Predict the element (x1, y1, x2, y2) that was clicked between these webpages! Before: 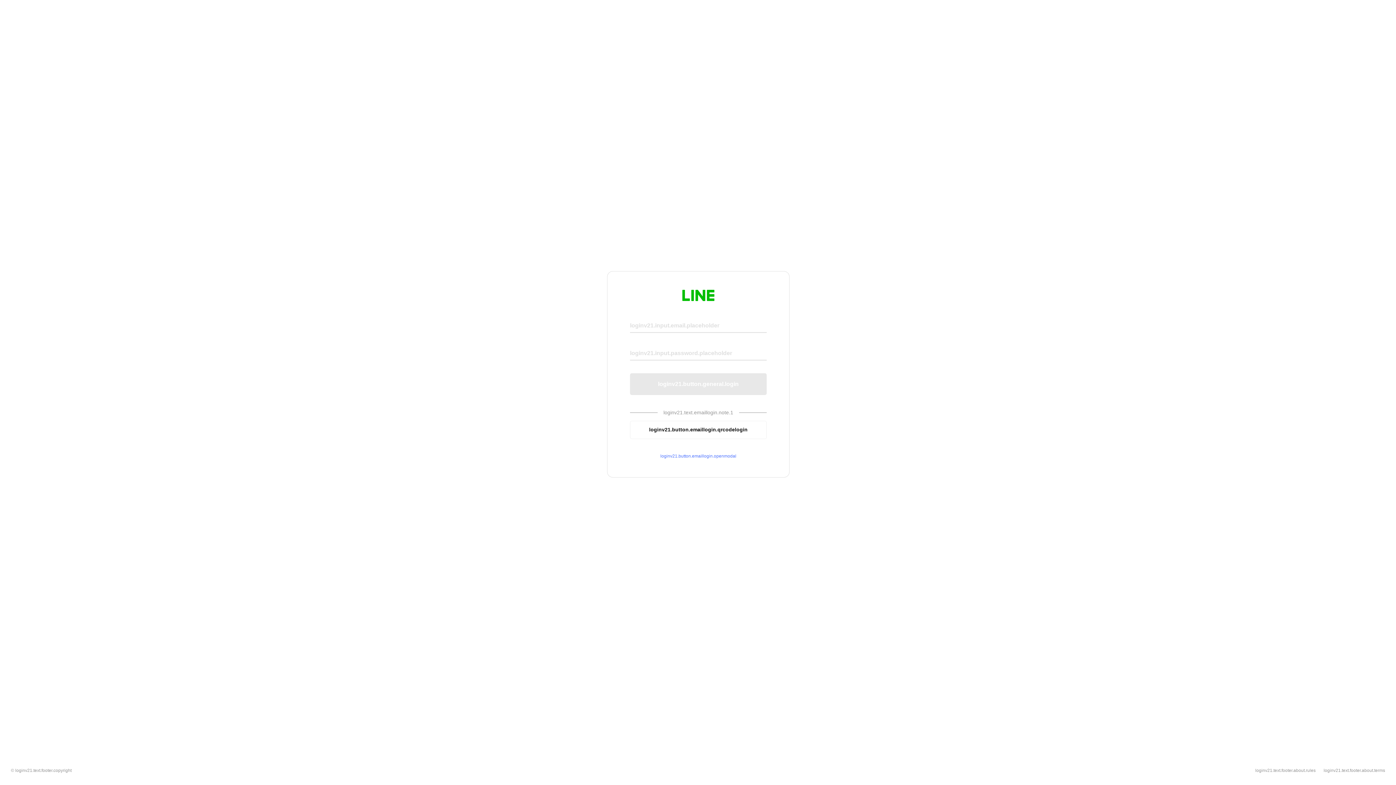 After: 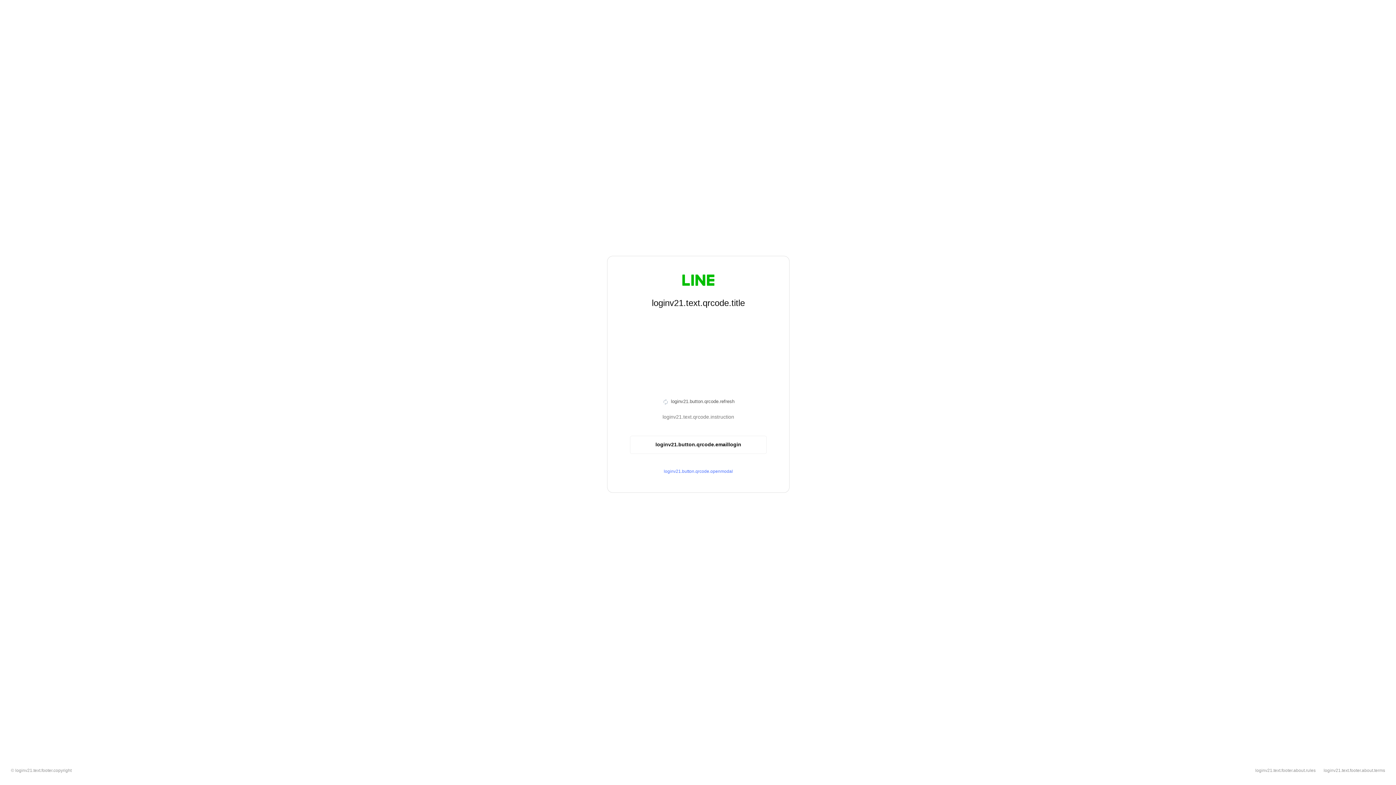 Action: label: loginv21.button.emaillogin.qrcodelogin bbox: (630, 420, 766, 439)